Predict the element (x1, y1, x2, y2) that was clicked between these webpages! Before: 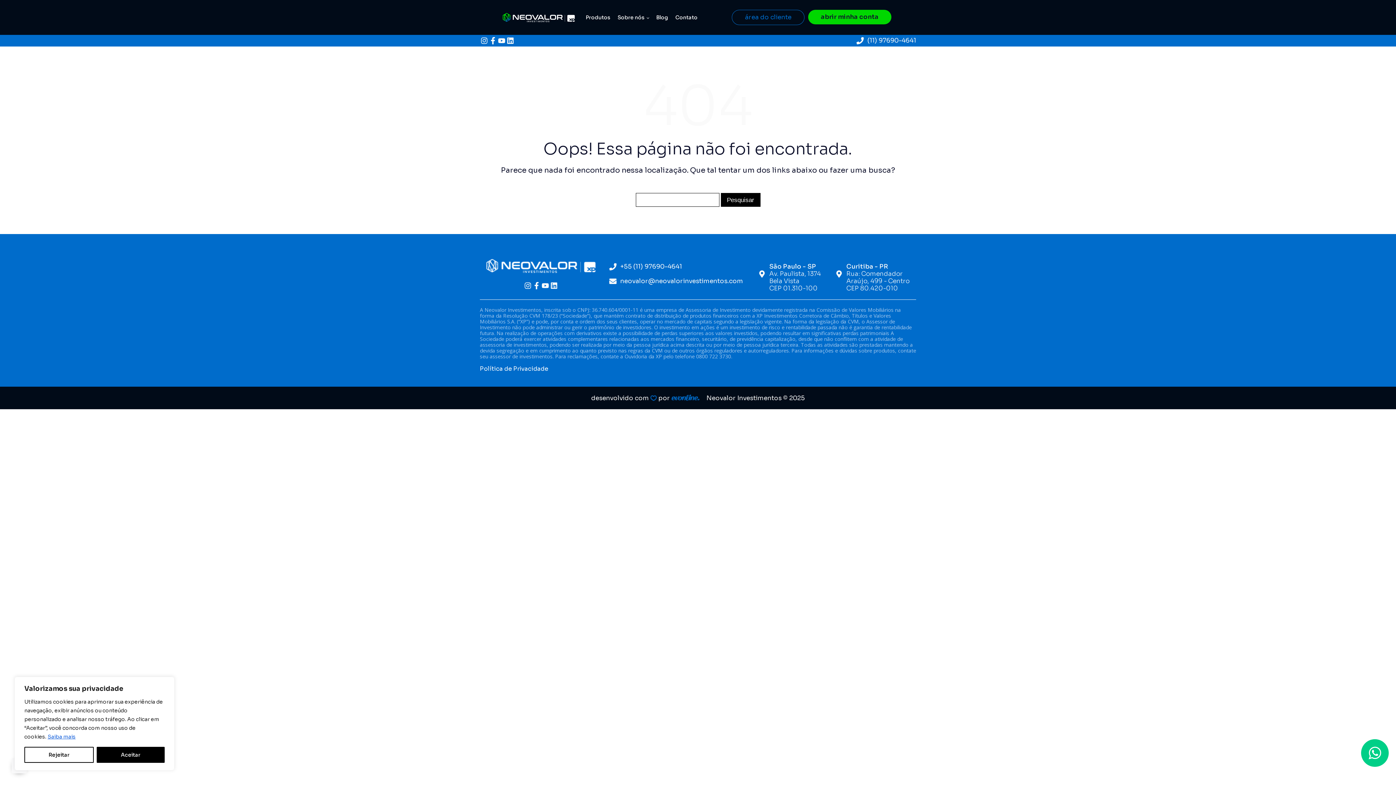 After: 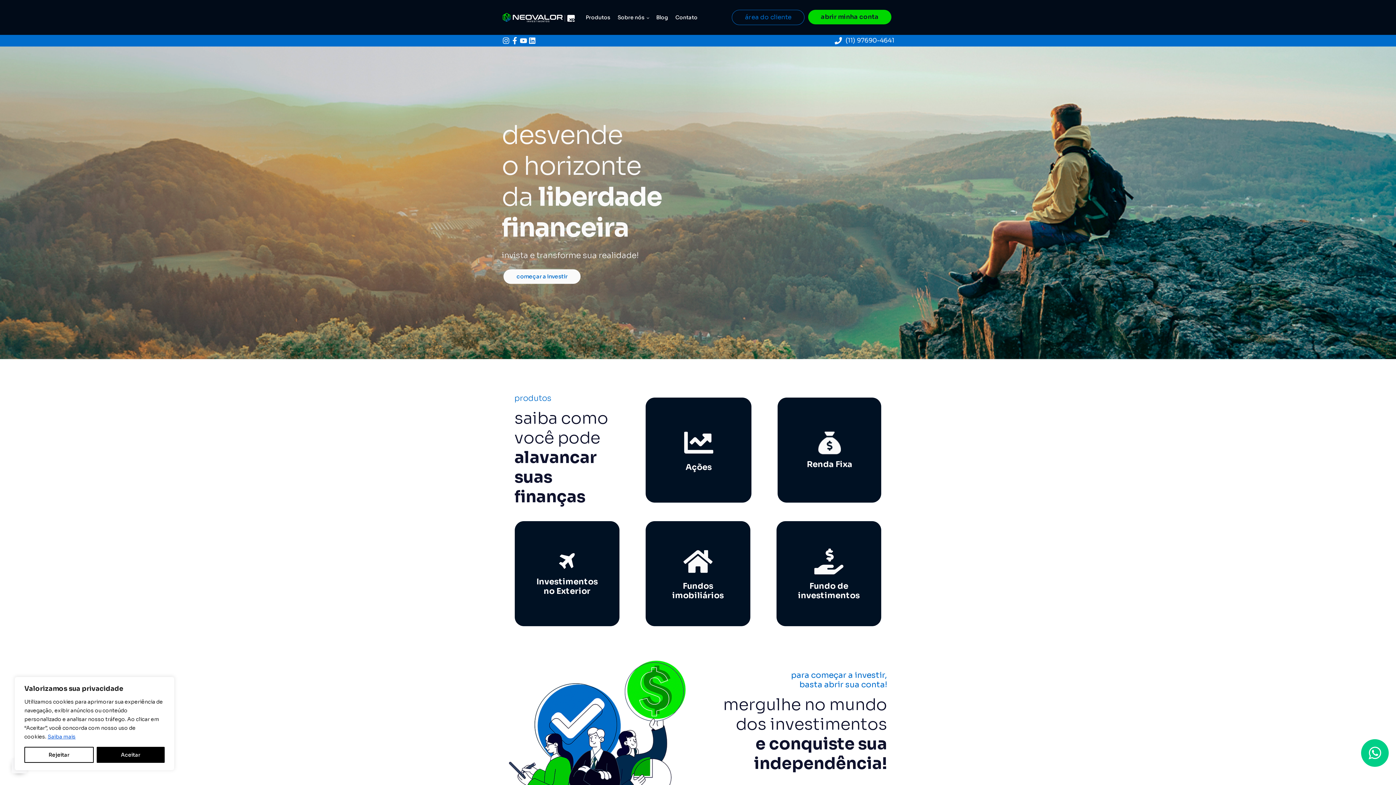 Action: bbox: (486, 259, 595, 282)